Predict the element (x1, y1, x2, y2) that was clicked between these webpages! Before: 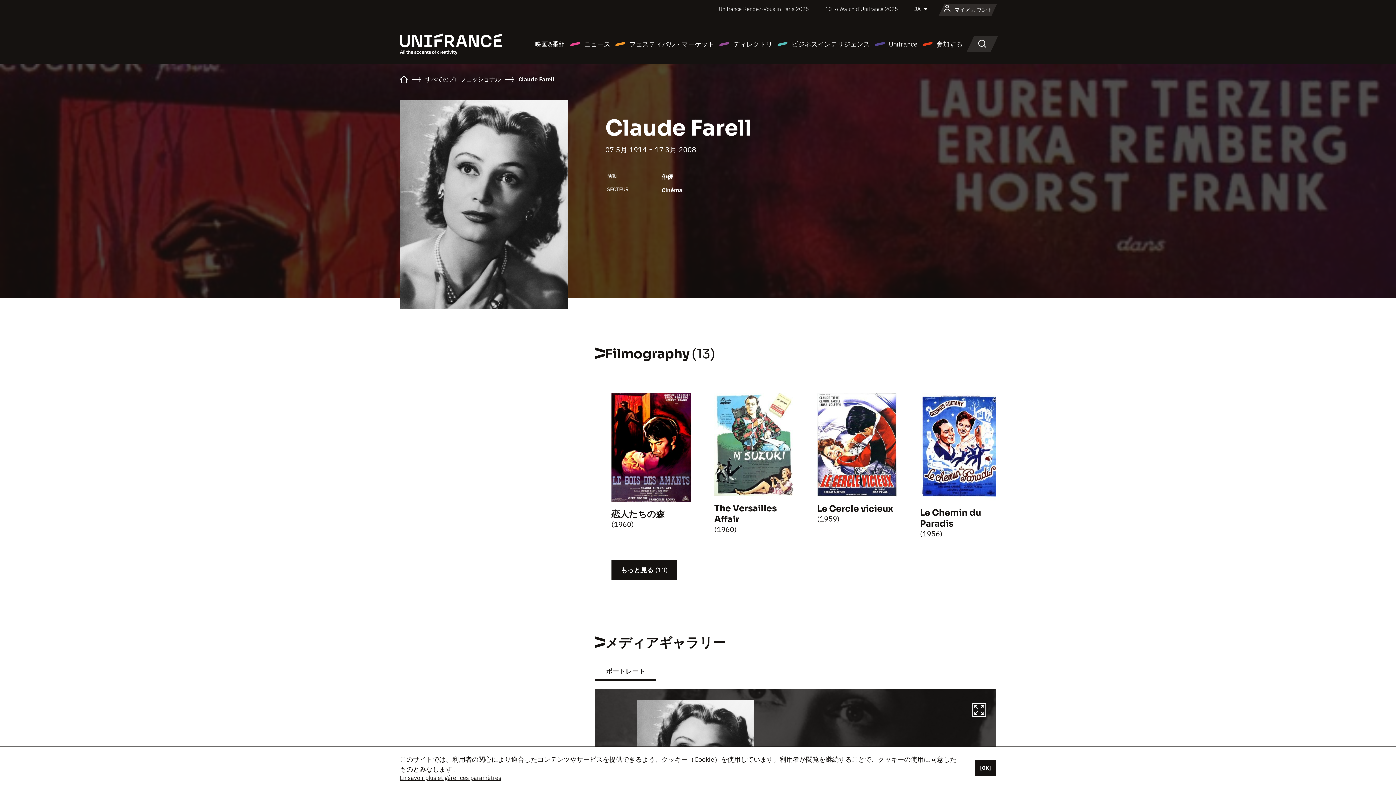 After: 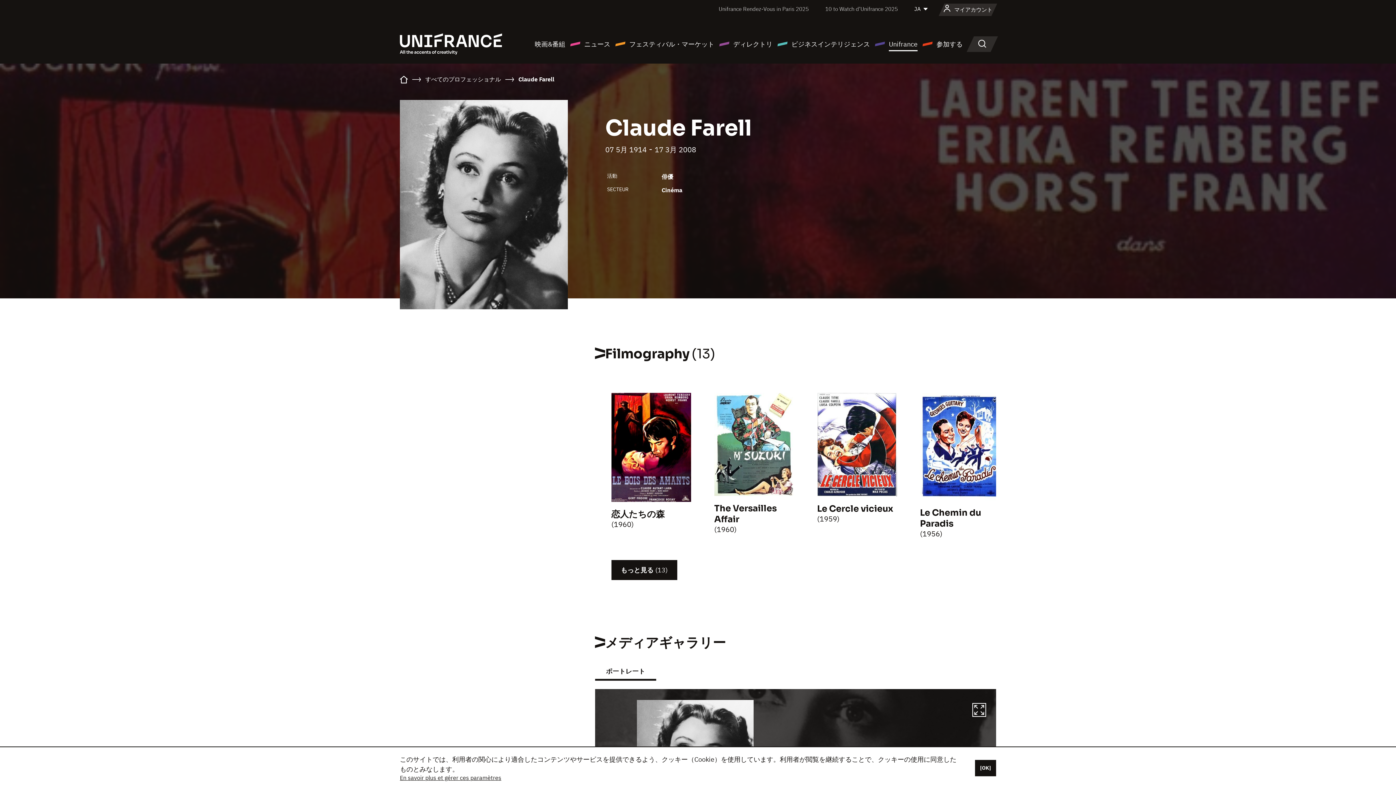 Action: bbox: (874, 38, 917, 49) label: Unifrance